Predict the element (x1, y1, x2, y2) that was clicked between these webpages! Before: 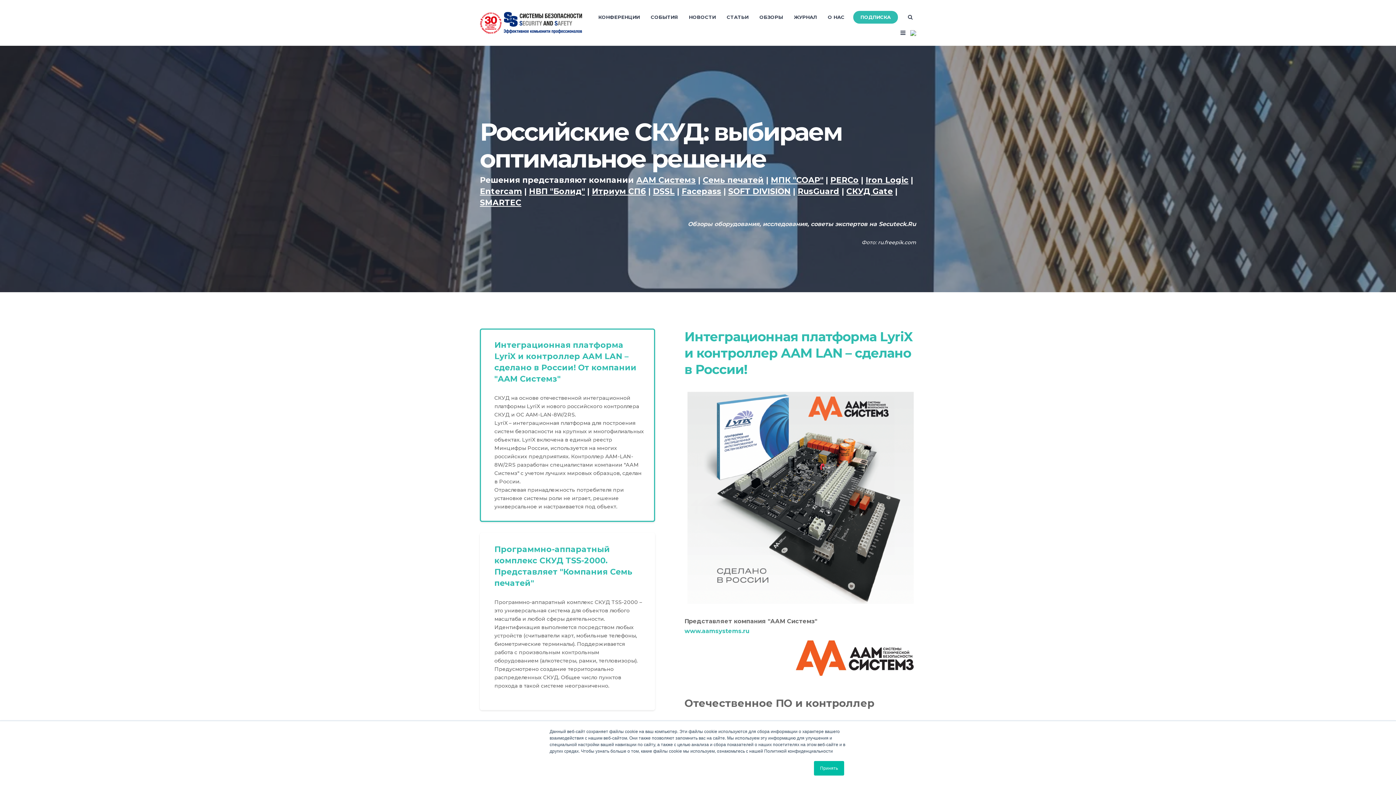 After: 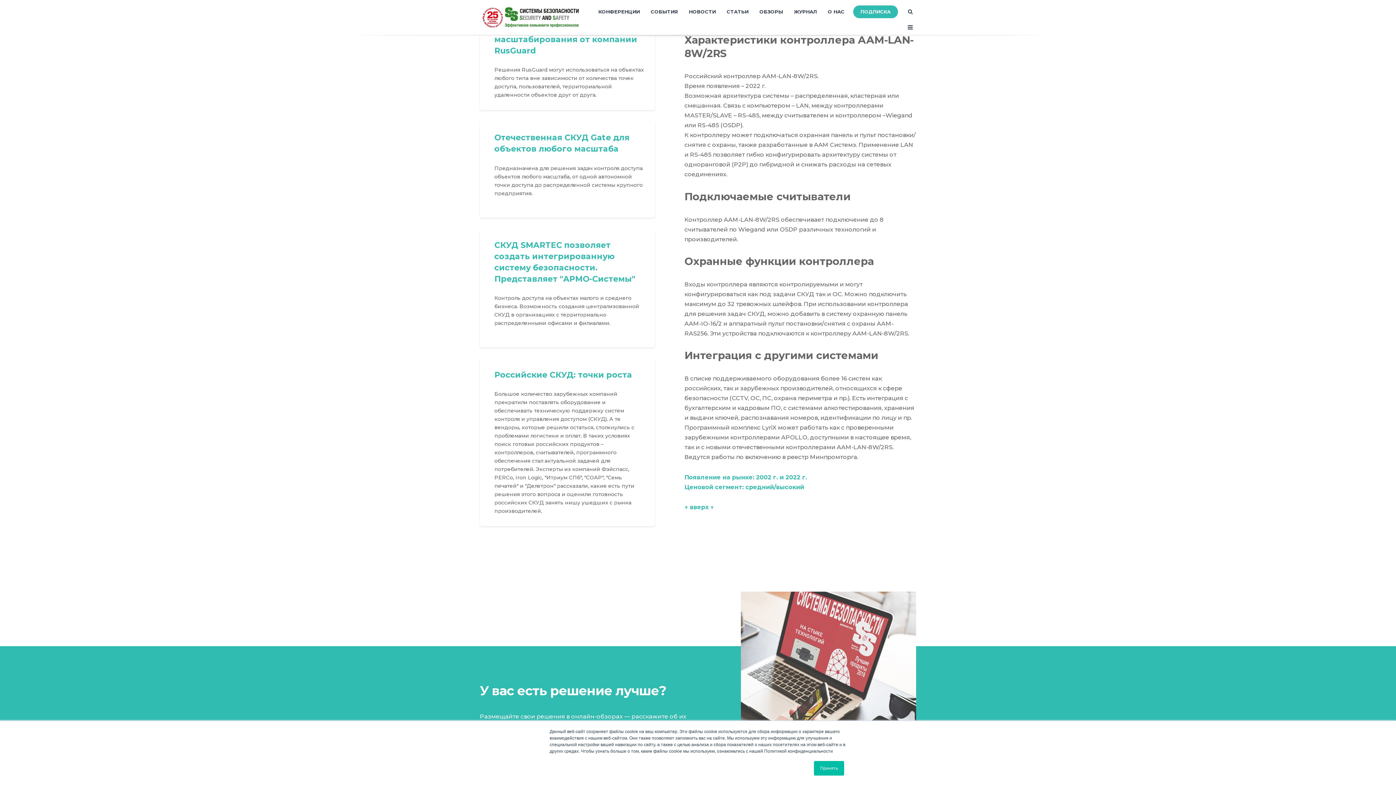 Action: bbox: (797, 186, 839, 195) label: RusGuard